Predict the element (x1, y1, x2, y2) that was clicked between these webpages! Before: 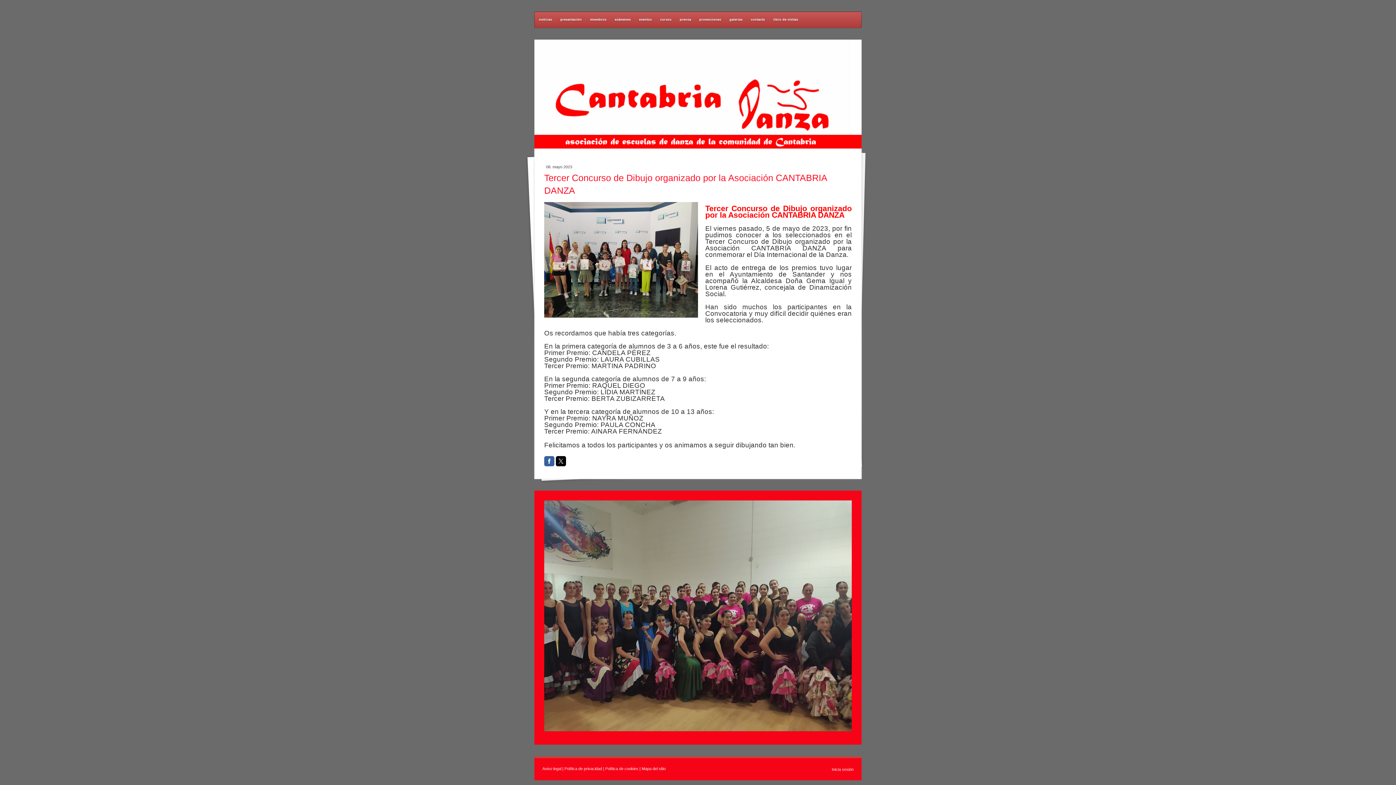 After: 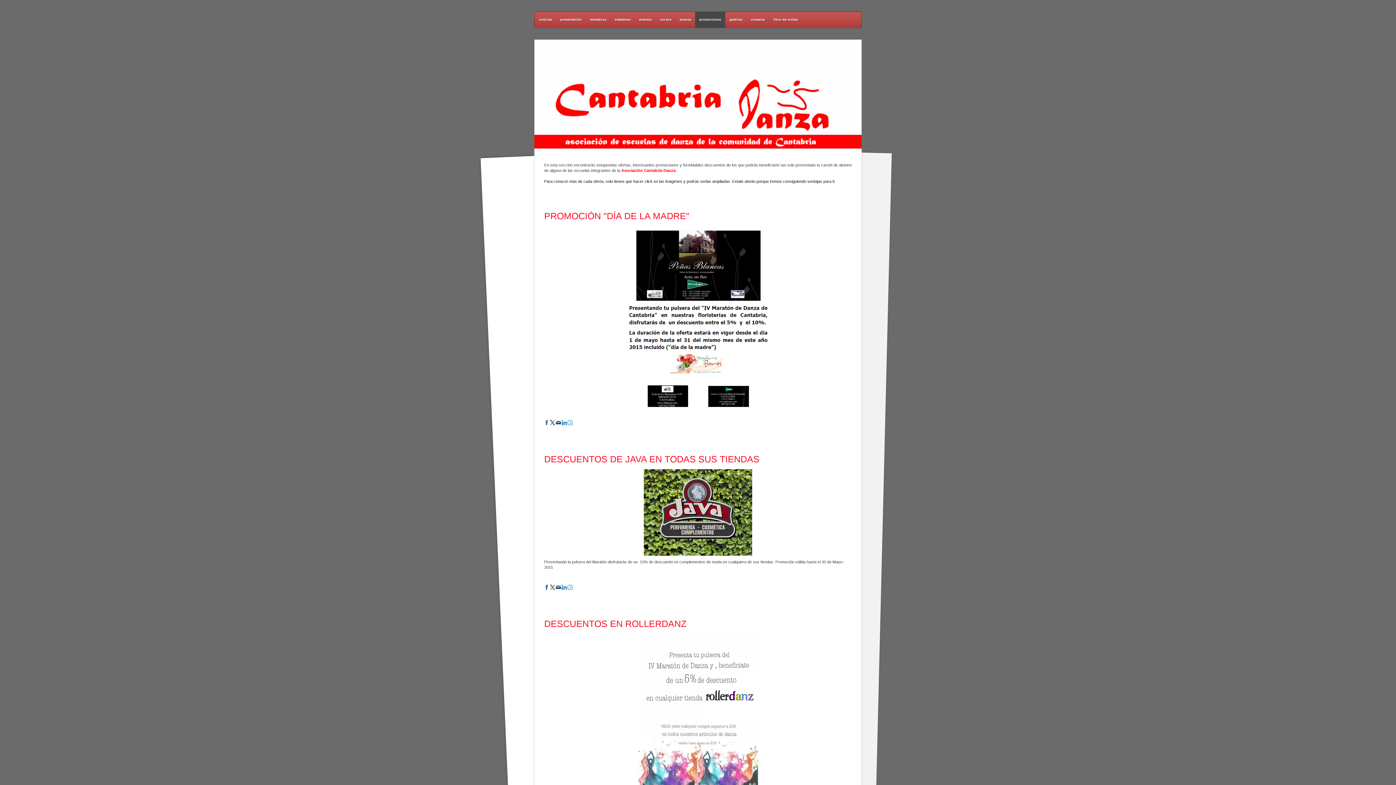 Action: label: promociones bbox: (695, 12, 725, 27)